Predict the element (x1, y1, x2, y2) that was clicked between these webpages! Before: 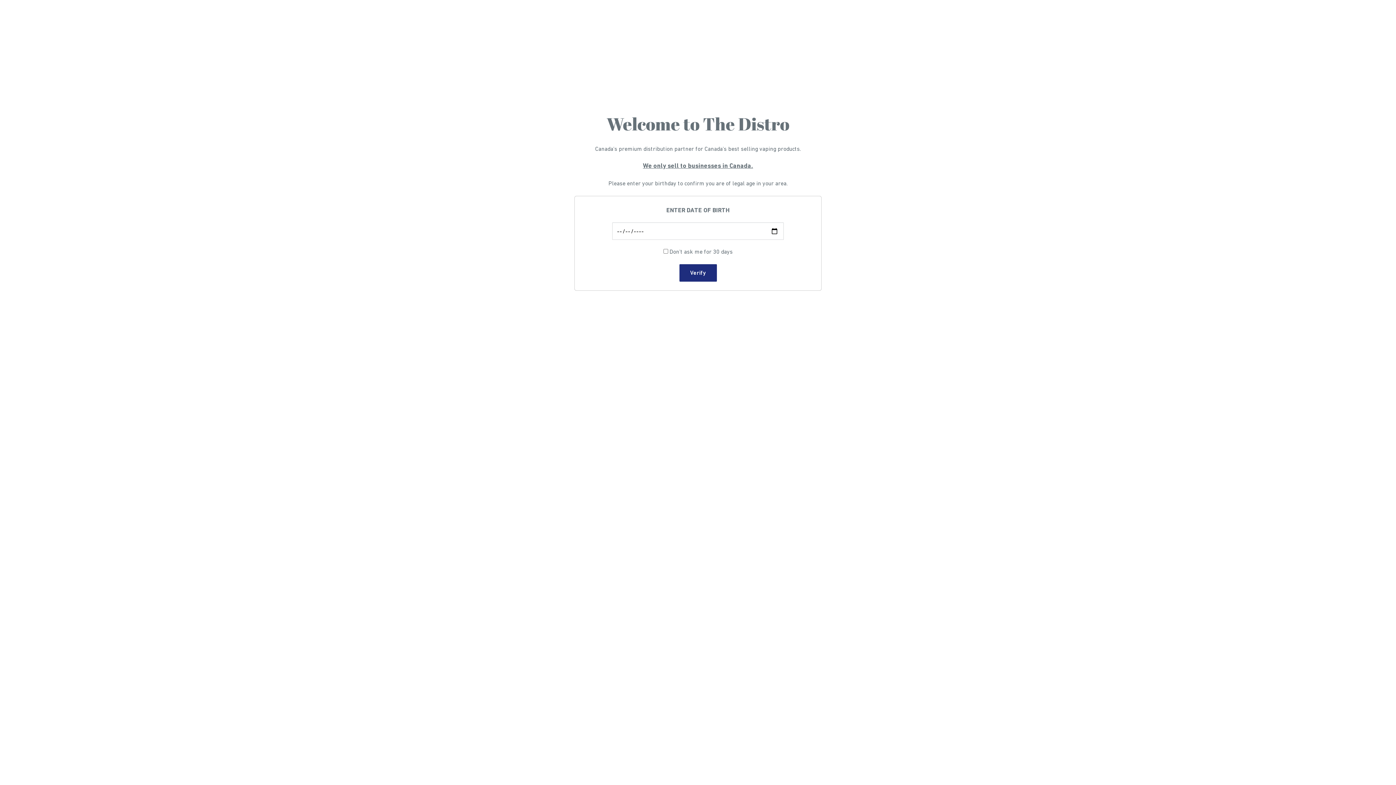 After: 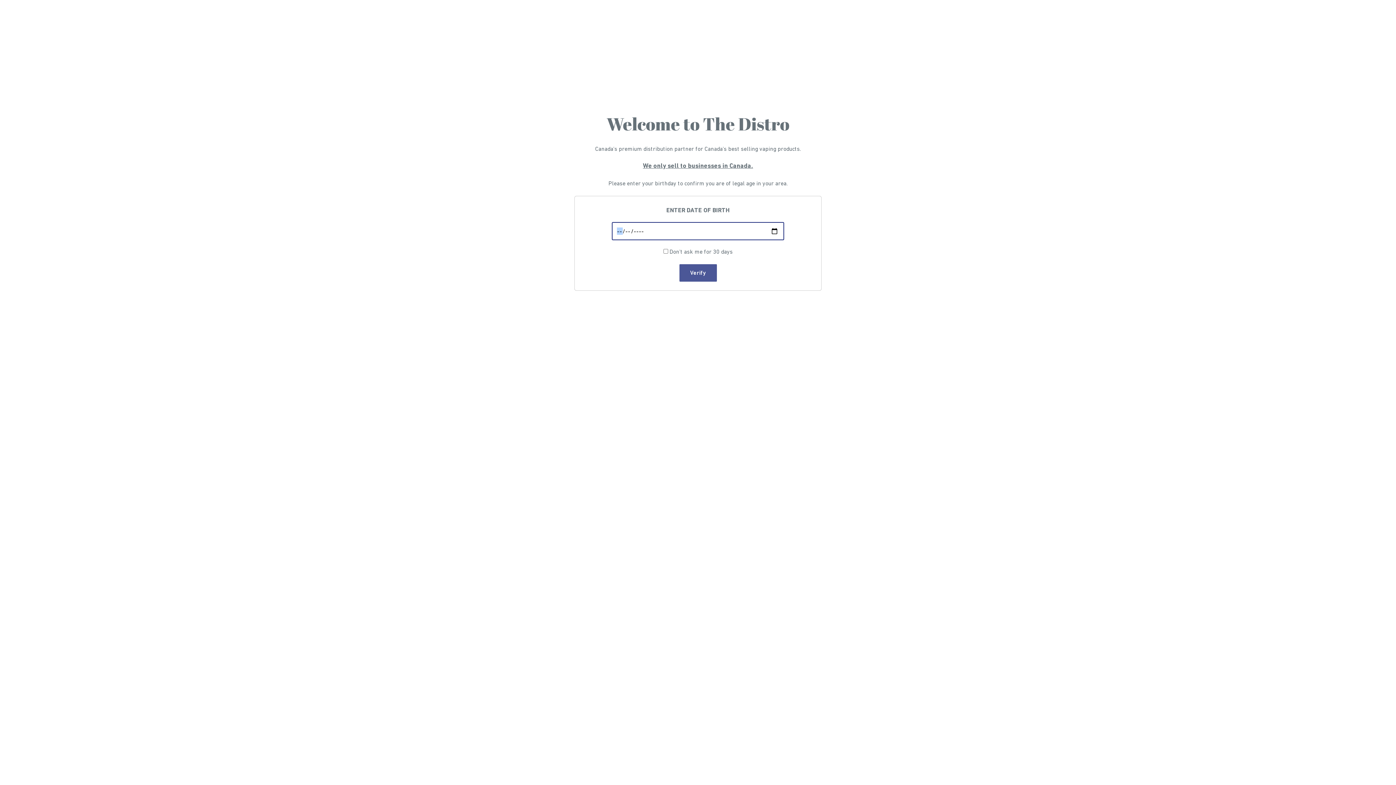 Action: label: Verify bbox: (679, 264, 716, 281)